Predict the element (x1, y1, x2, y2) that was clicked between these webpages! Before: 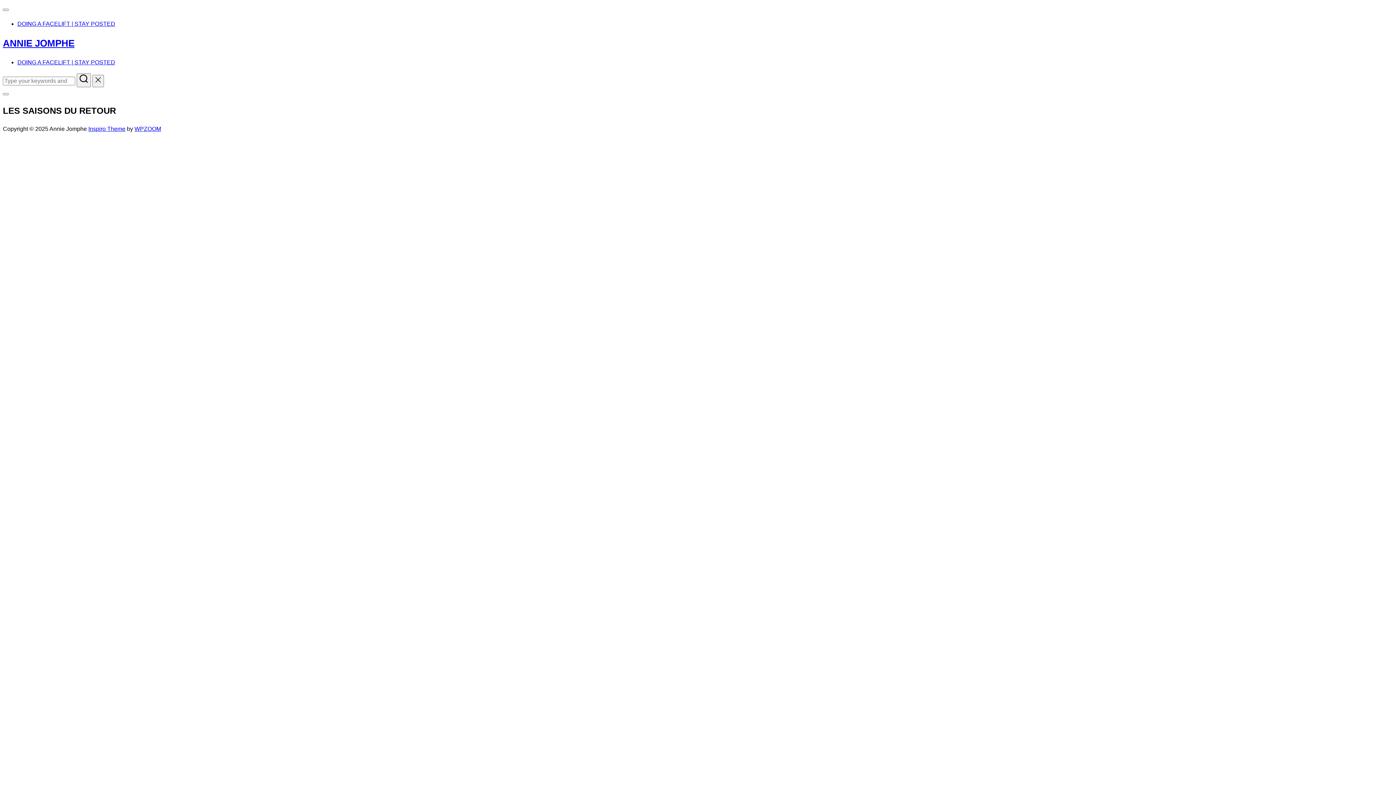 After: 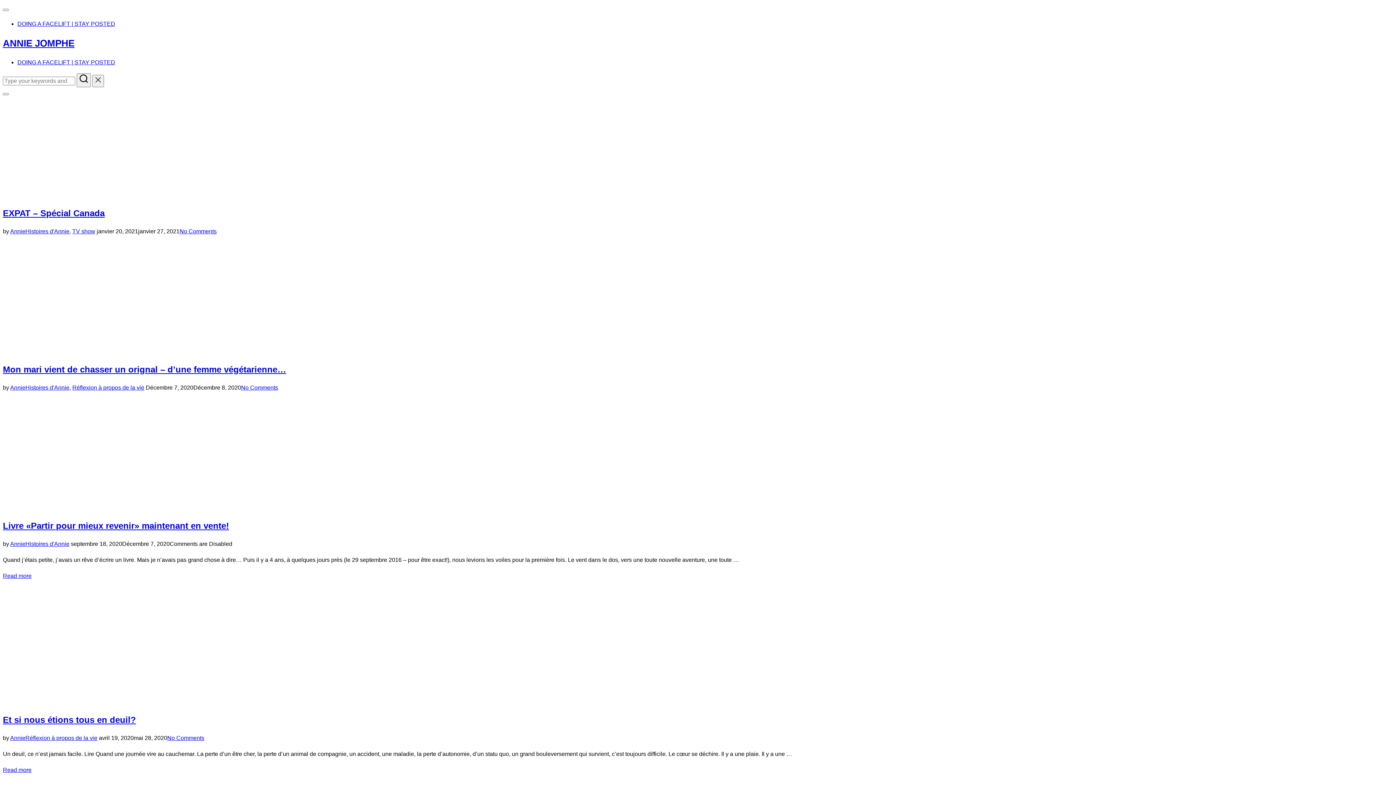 Action: bbox: (2, 37, 74, 48) label: ANNIE JOMPHE